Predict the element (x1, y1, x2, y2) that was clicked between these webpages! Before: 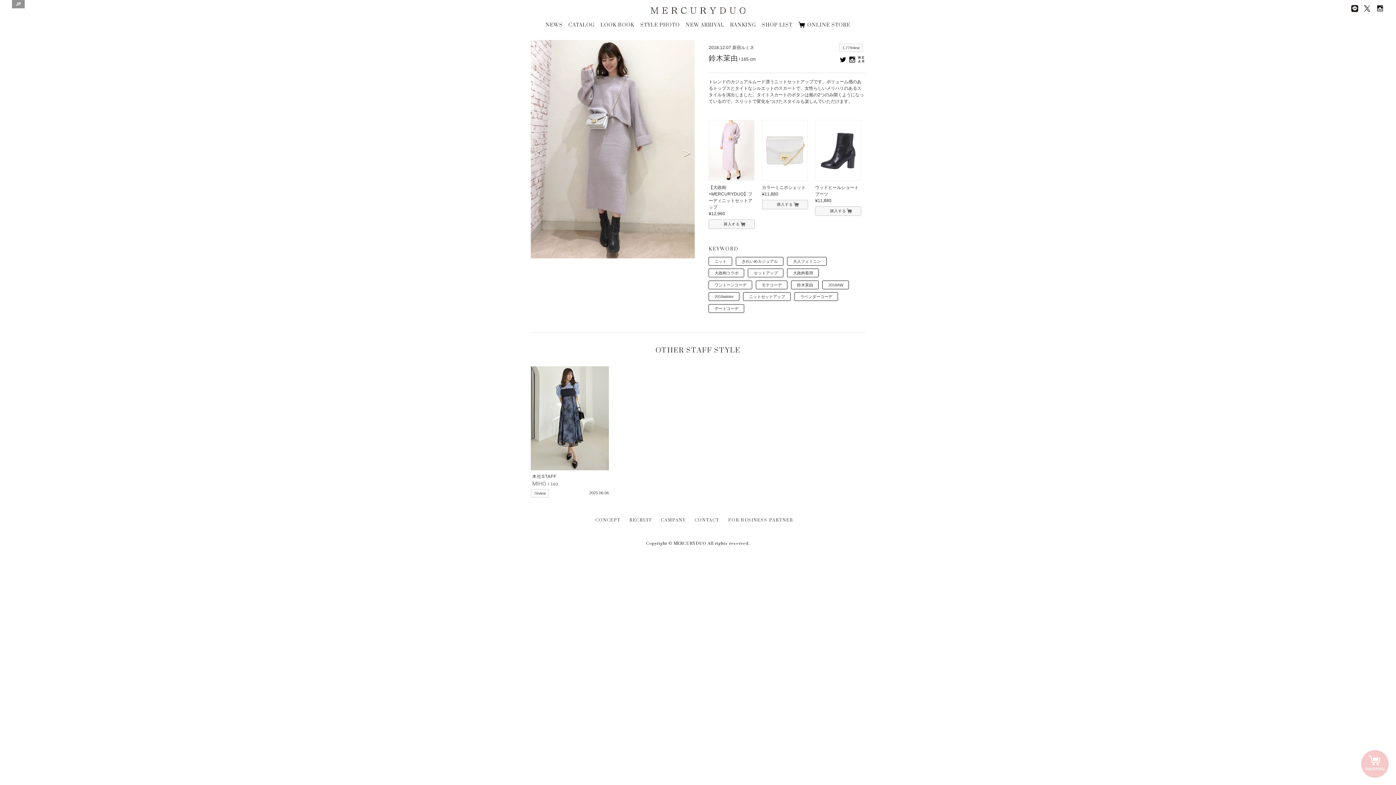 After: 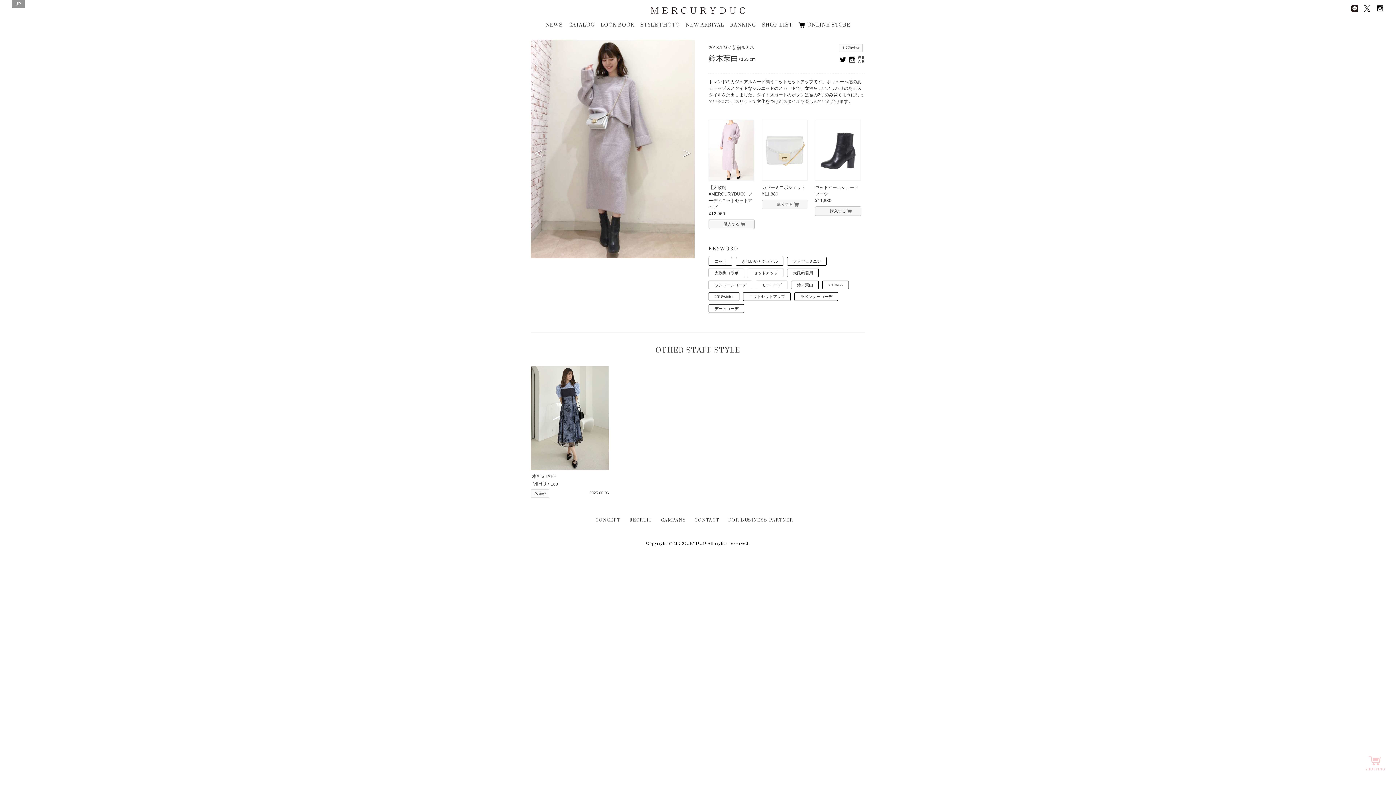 Action: bbox: (708, 219, 755, 228) label: 購入する